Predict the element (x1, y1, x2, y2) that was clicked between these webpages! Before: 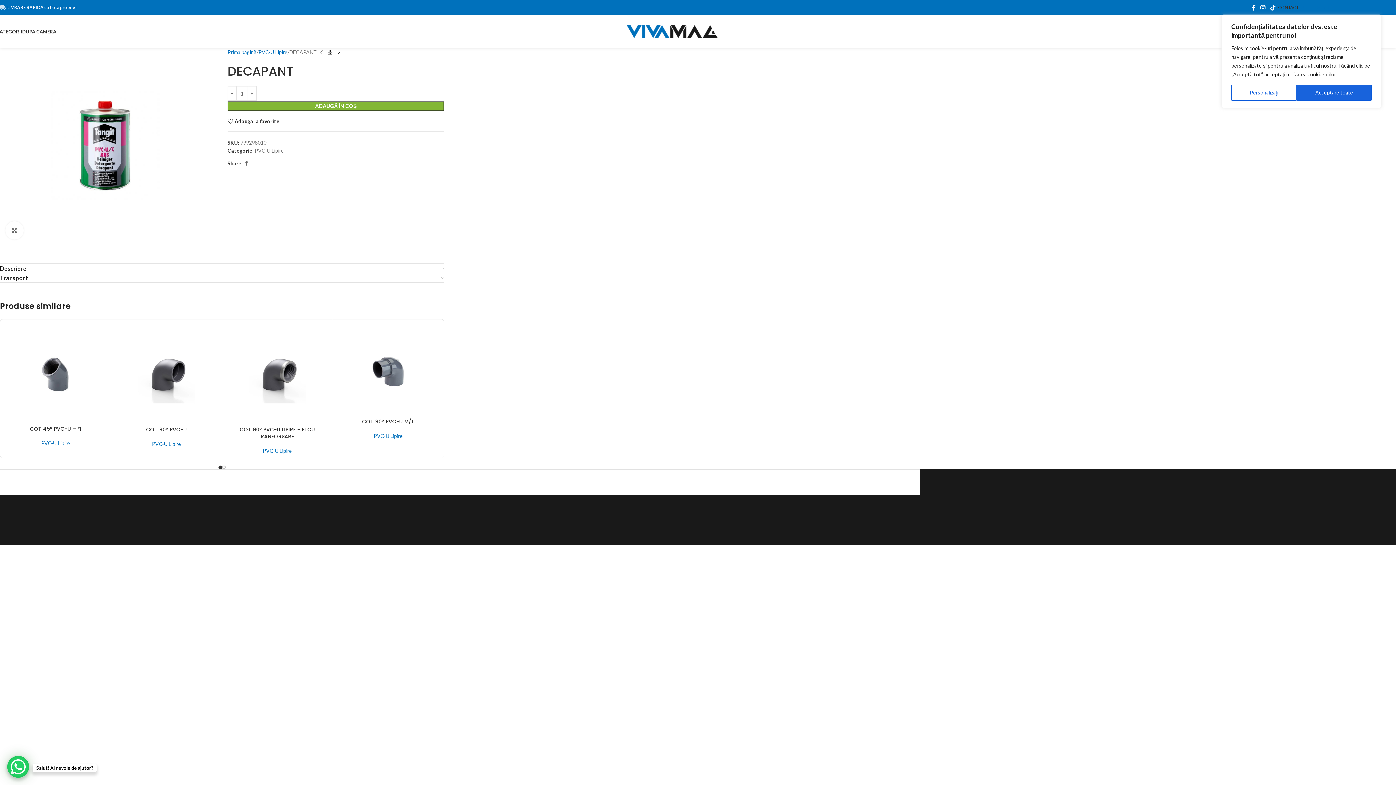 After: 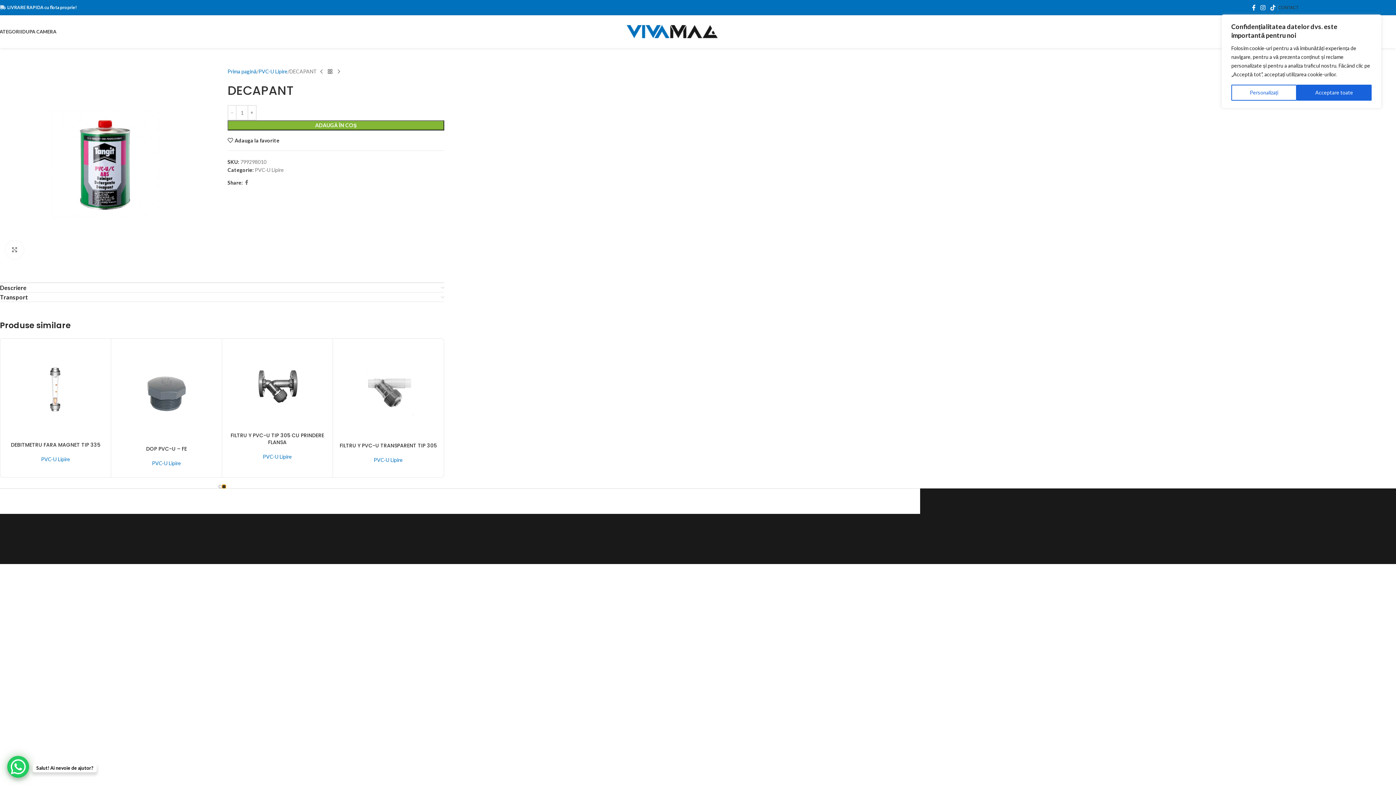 Action: label: Go to slide 2 bbox: (222, 465, 225, 469)